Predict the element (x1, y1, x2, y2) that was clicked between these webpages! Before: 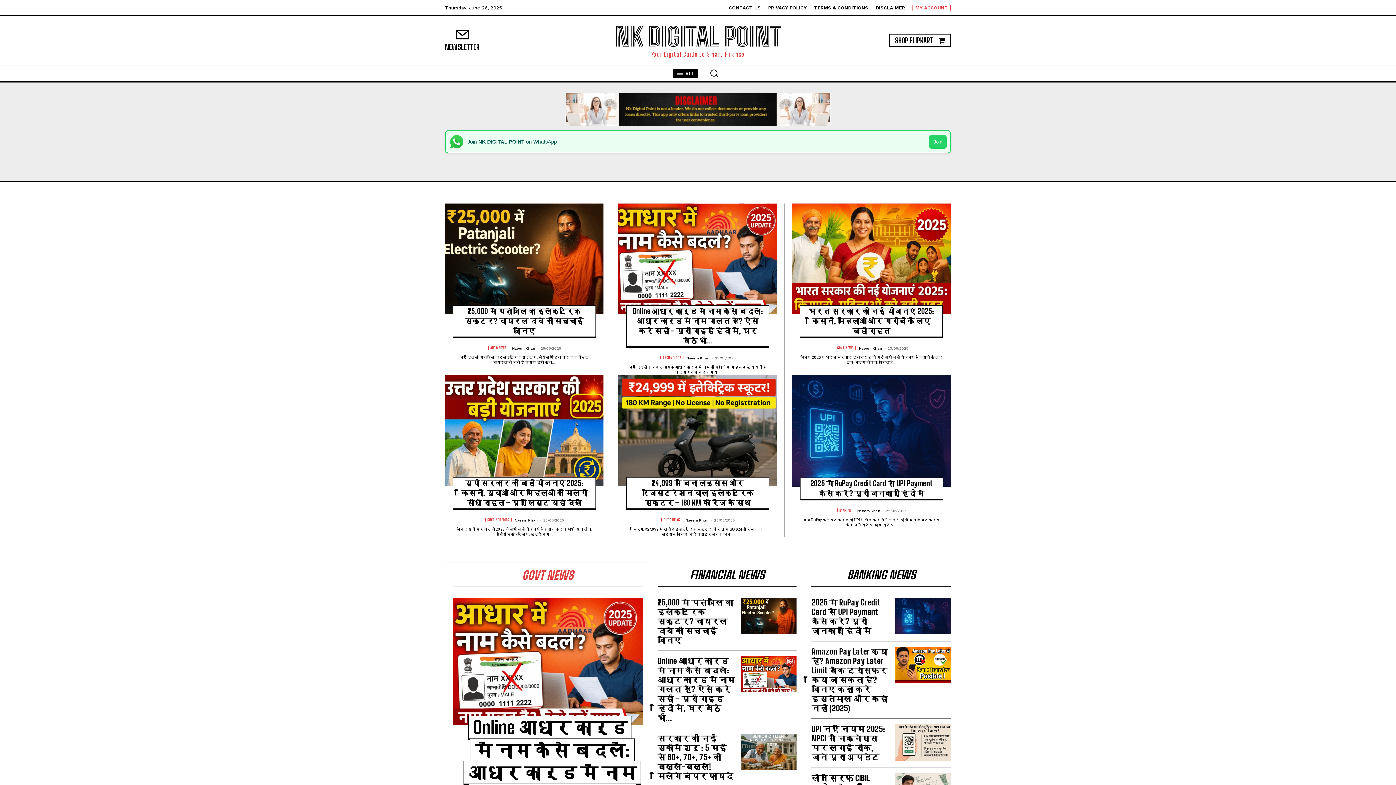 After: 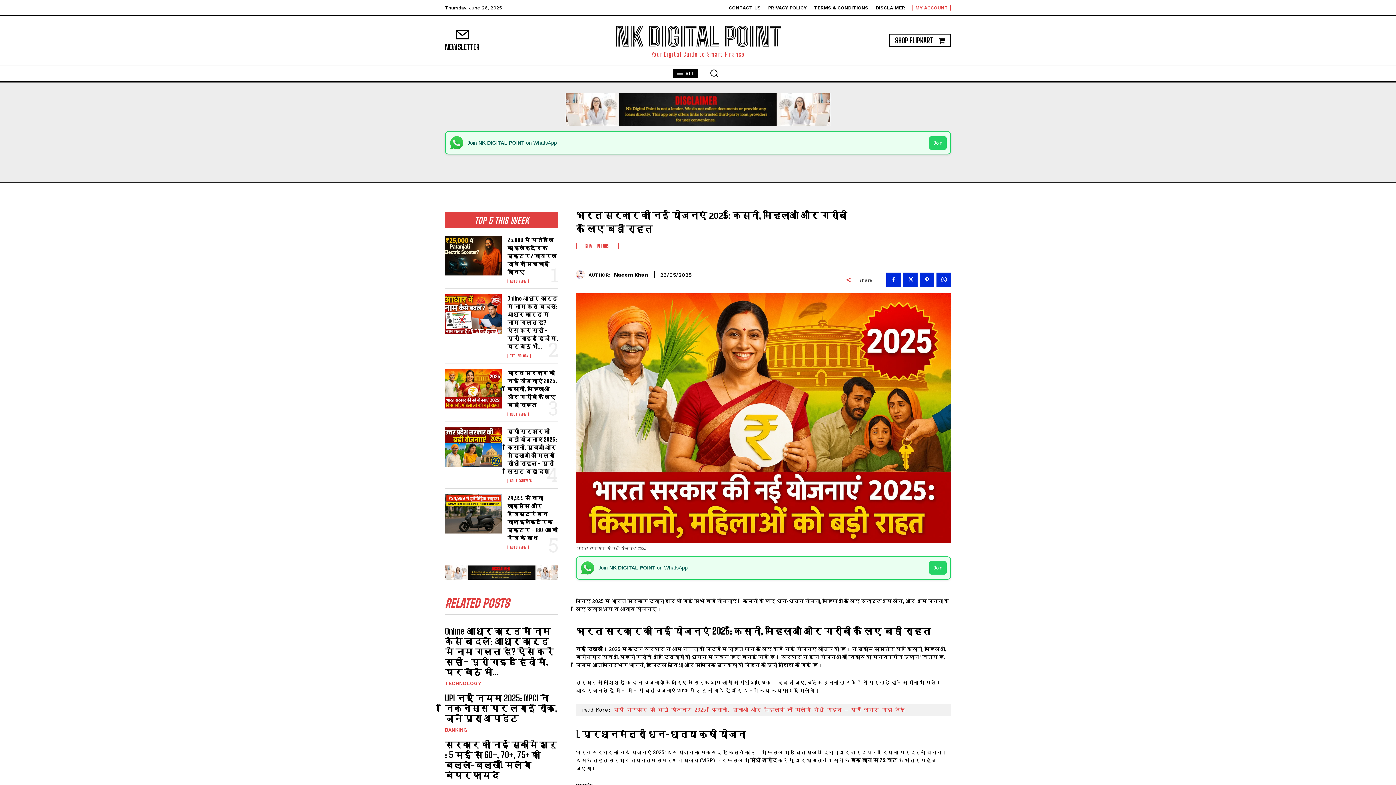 Action: bbox: (808, 307, 934, 335) label: भारत सरकार की नई योजनाएं 2025: किसानों, महिलाओं और गरीबों के लिए बड़ी राहत